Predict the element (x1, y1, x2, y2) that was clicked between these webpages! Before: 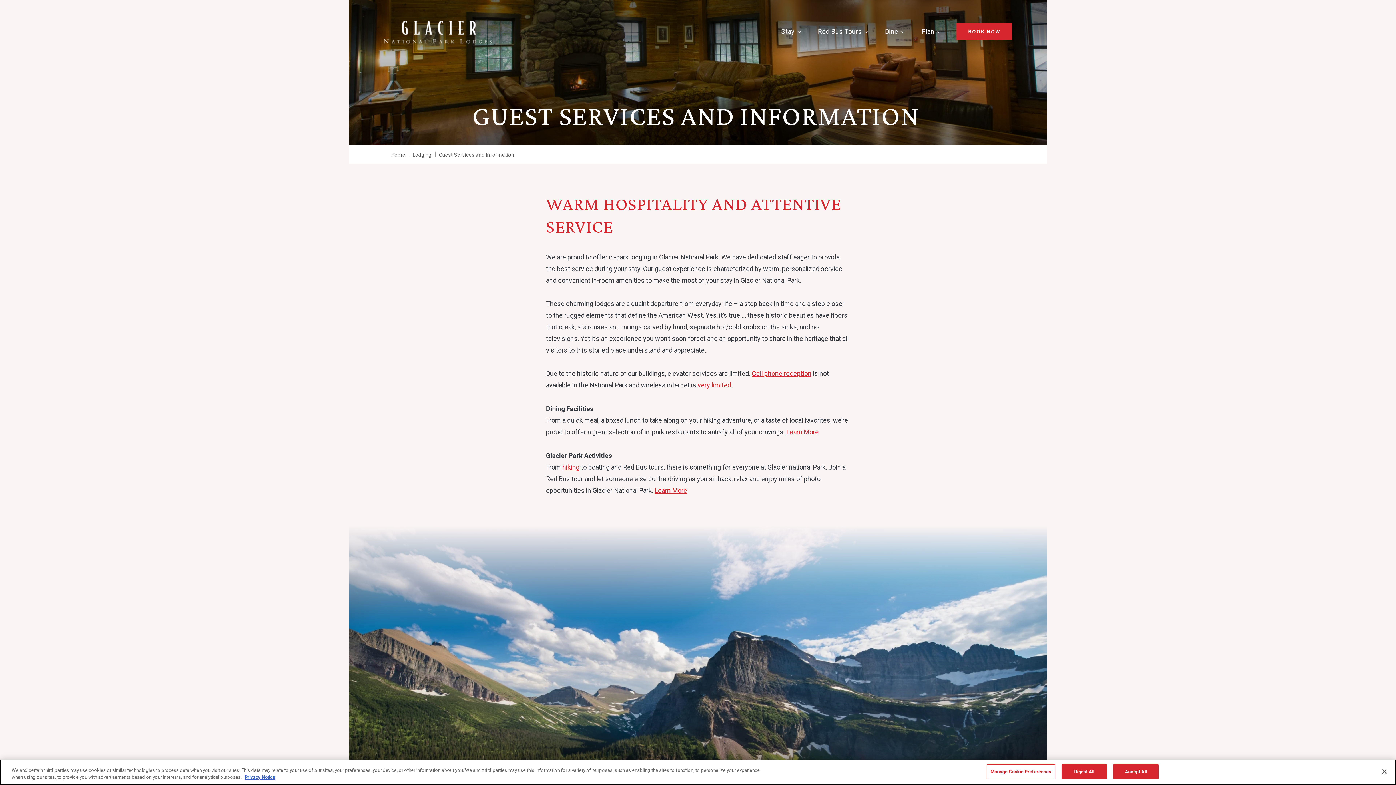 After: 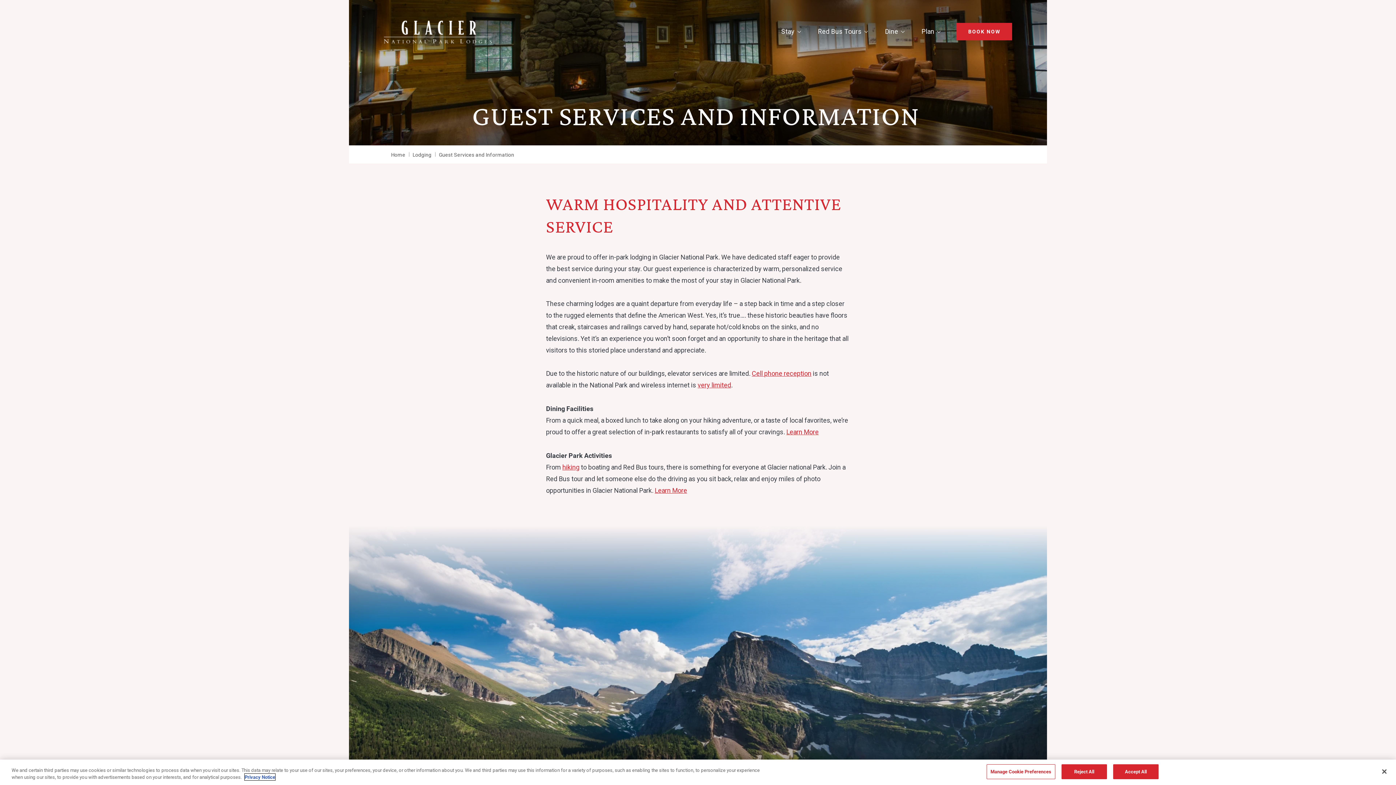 Action: bbox: (244, 774, 275, 780) label: Privacy Notice